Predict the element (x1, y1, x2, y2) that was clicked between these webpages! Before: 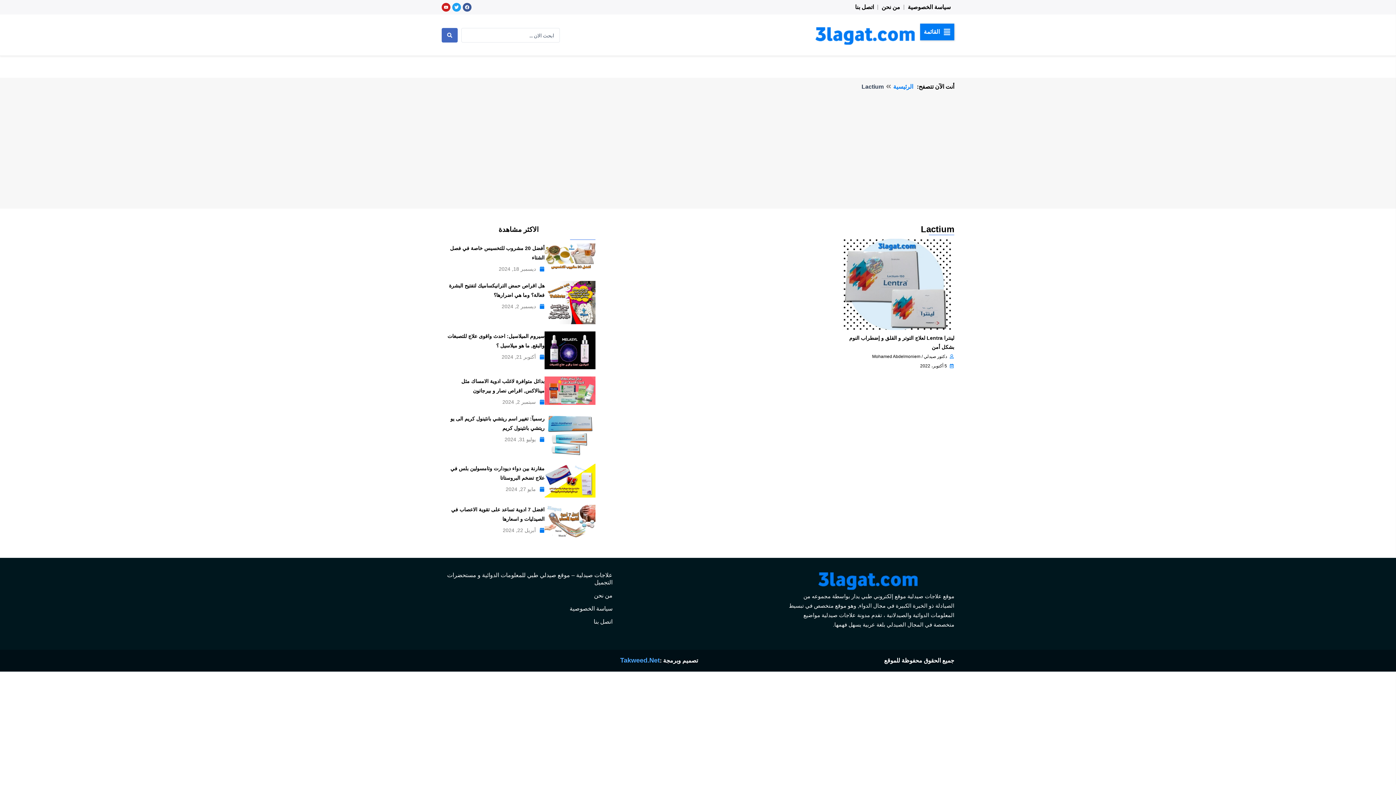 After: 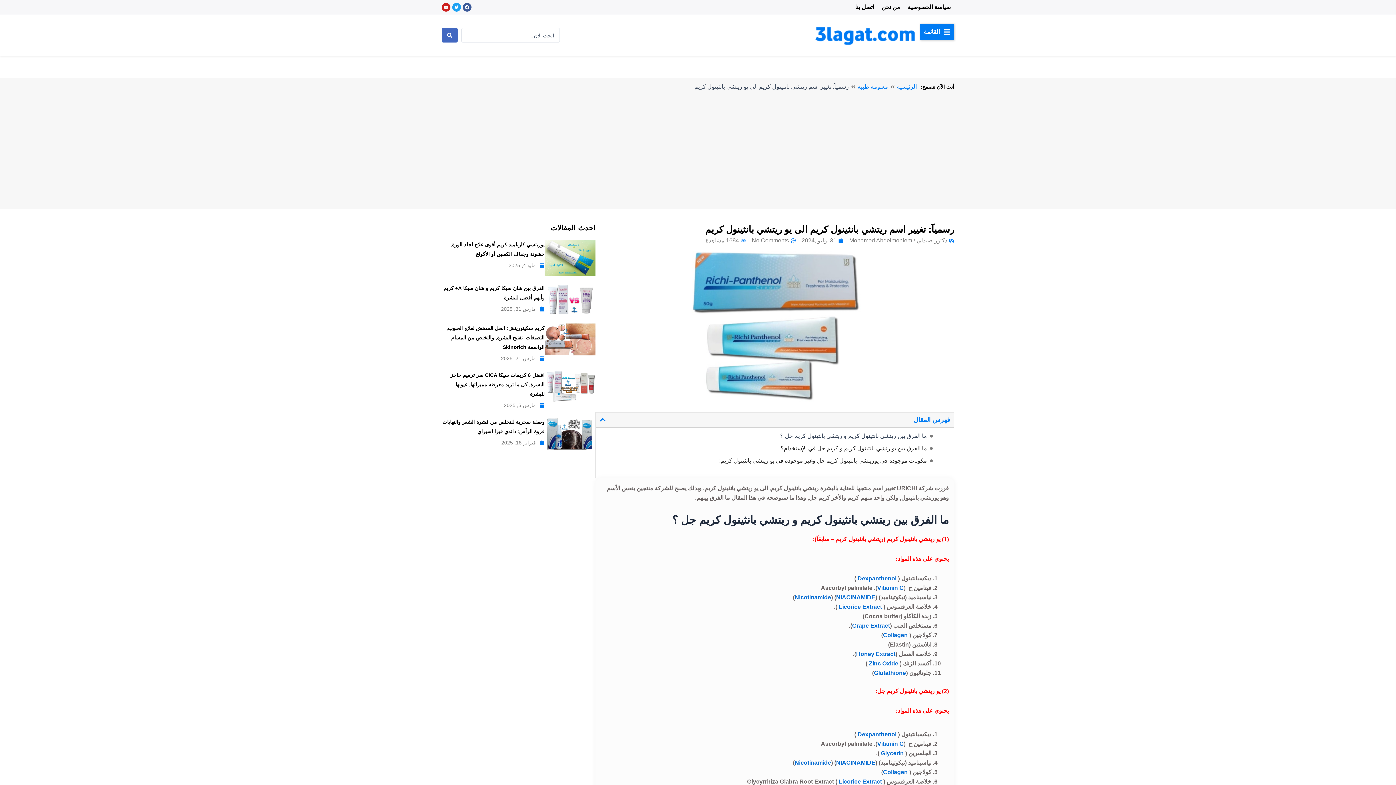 Action: bbox: (544, 414, 595, 456)